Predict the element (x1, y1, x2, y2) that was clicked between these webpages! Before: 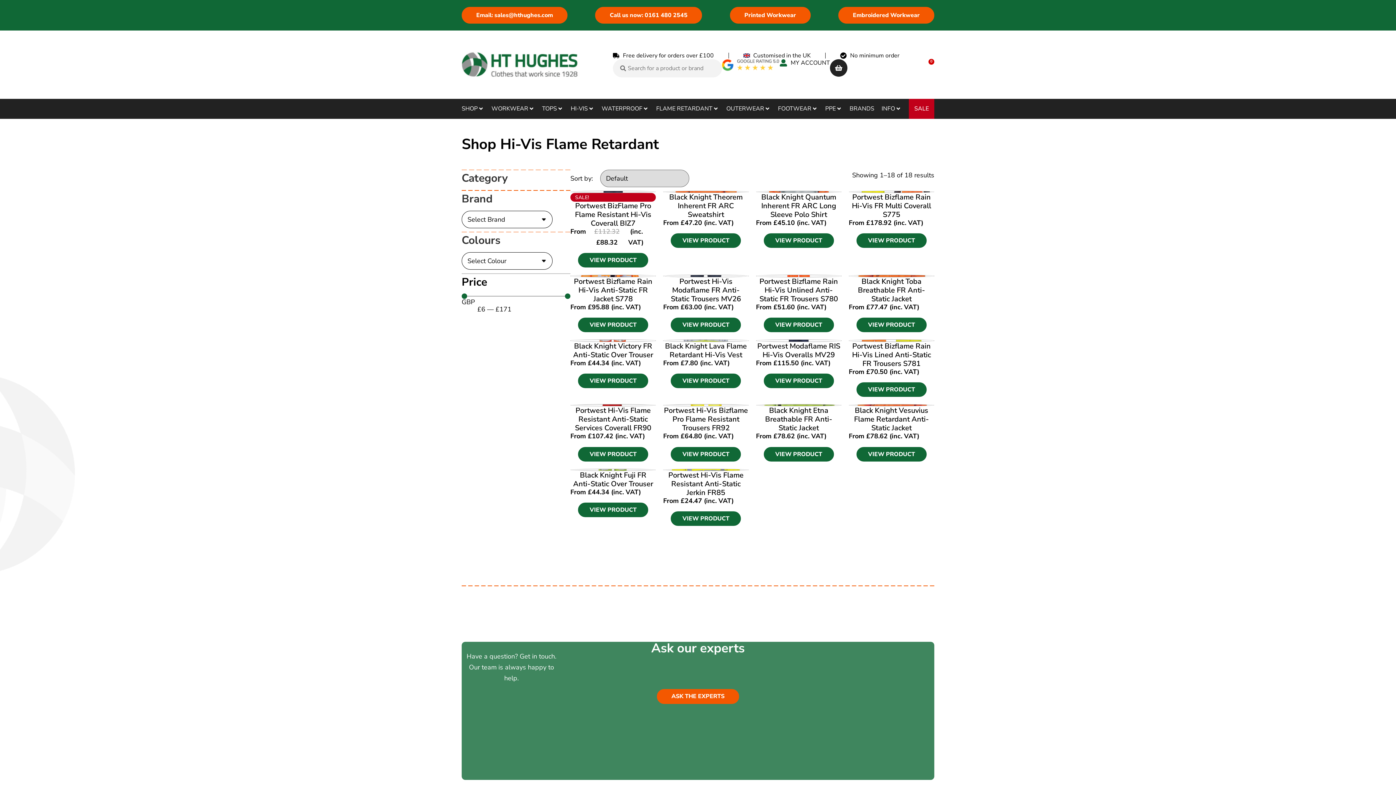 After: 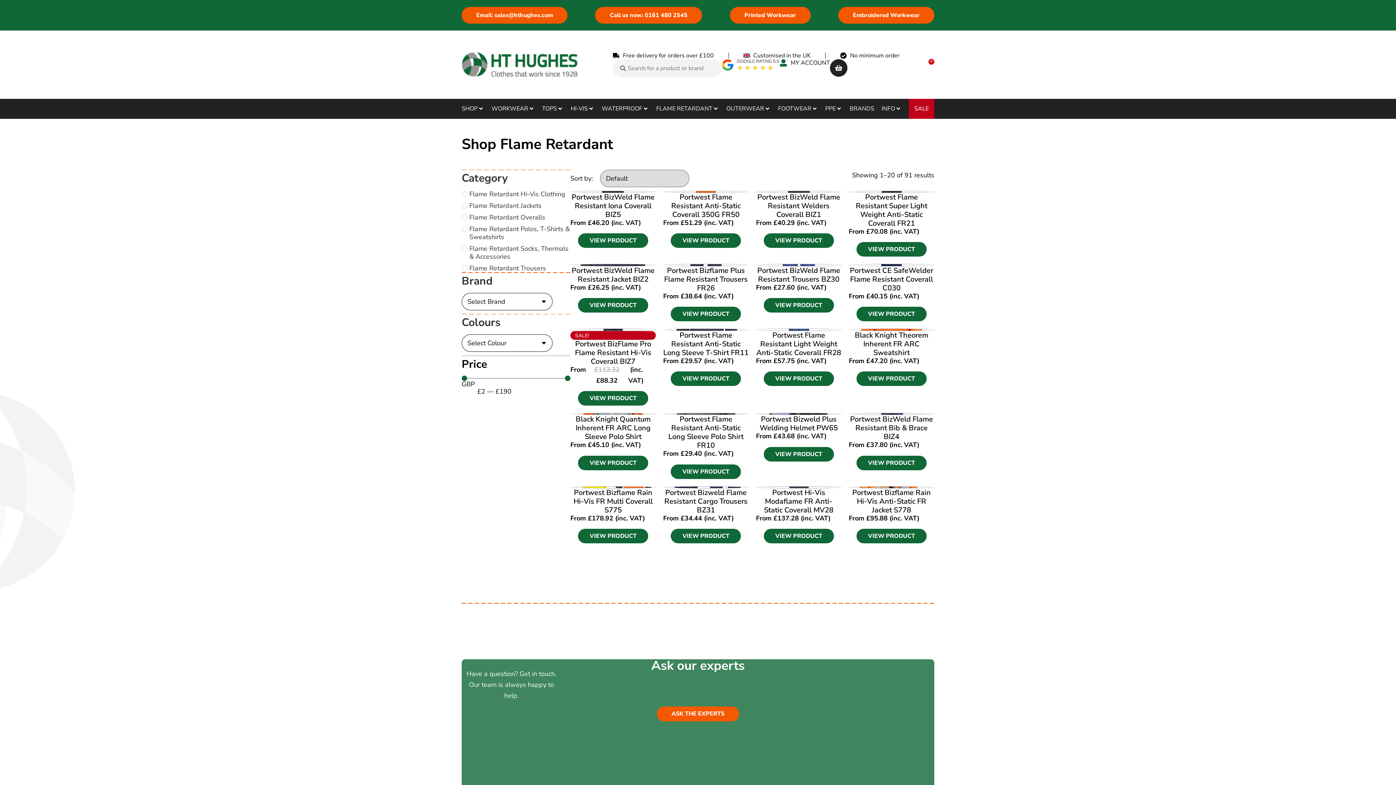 Action: label: FLAME RETARDANT bbox: (656, 103, 712, 114)